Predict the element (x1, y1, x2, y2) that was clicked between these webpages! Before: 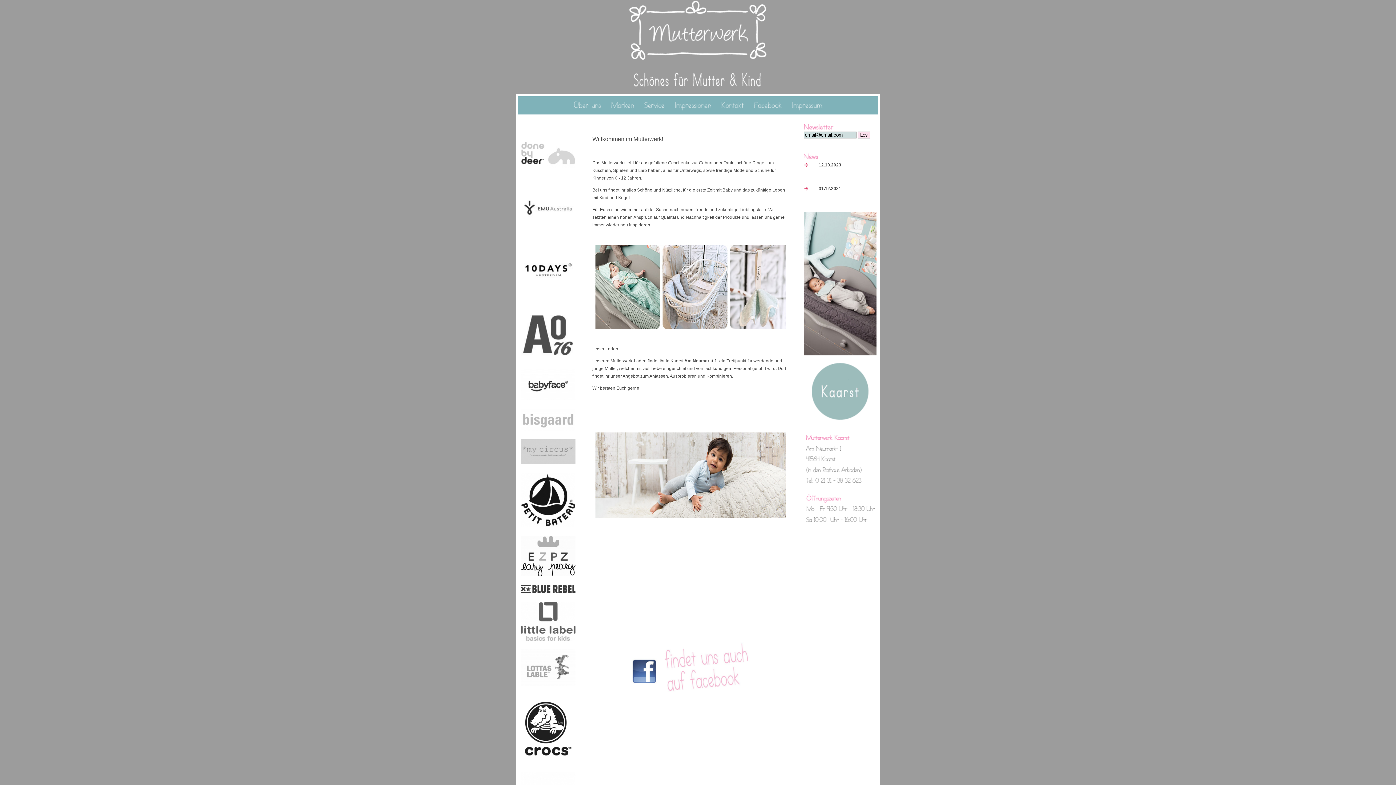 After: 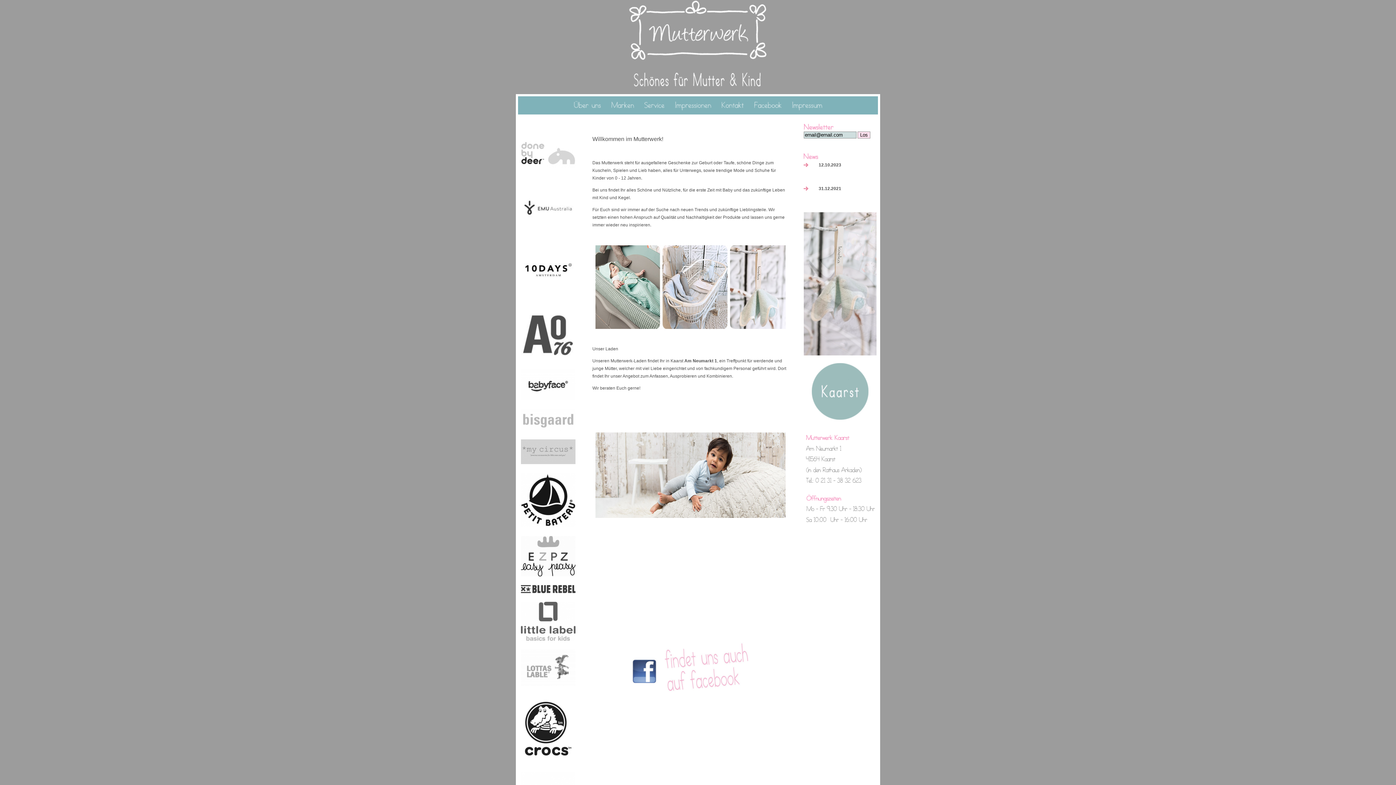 Action: bbox: (573, 100, 601, 108) label: Überuns